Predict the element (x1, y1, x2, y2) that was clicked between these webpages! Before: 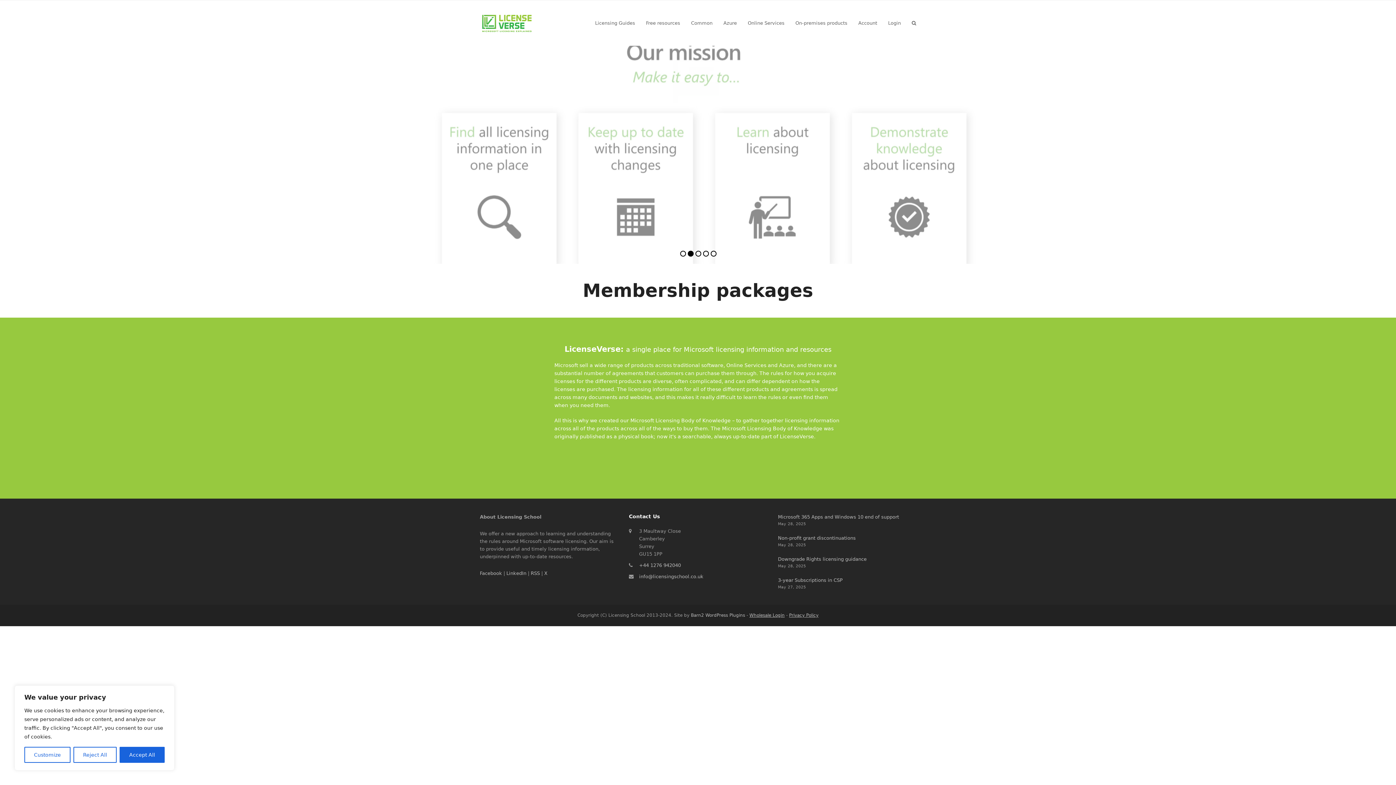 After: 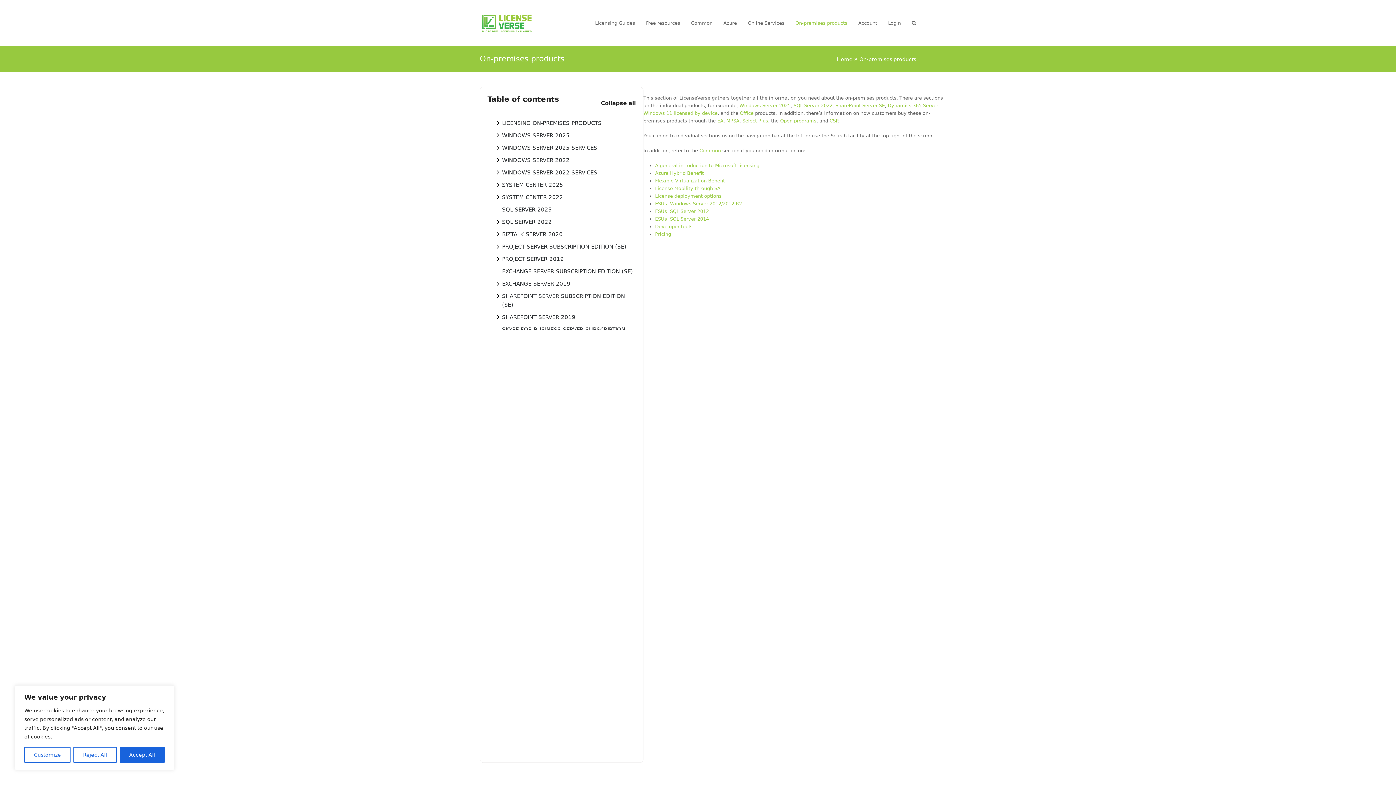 Action: label: On-premises products bbox: (790, 14, 853, 32)